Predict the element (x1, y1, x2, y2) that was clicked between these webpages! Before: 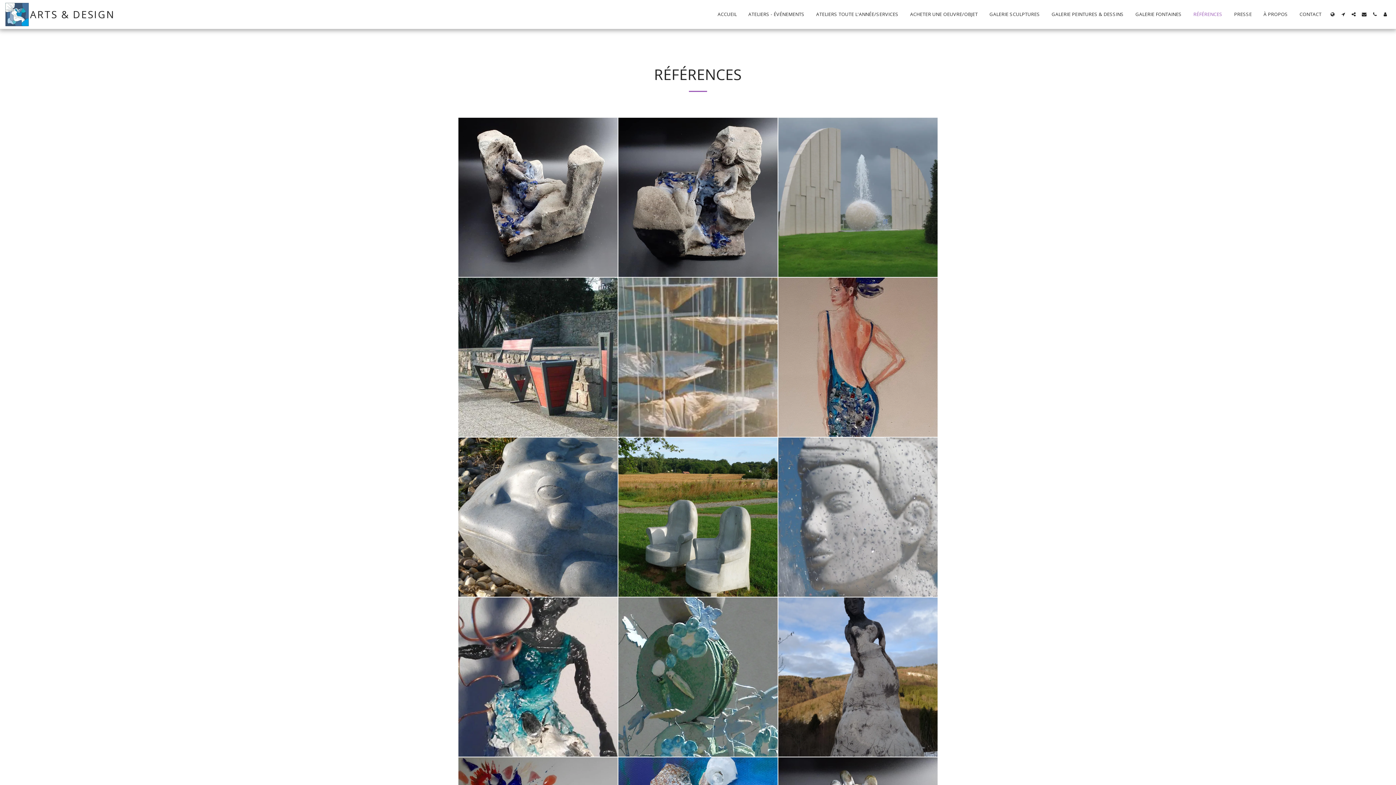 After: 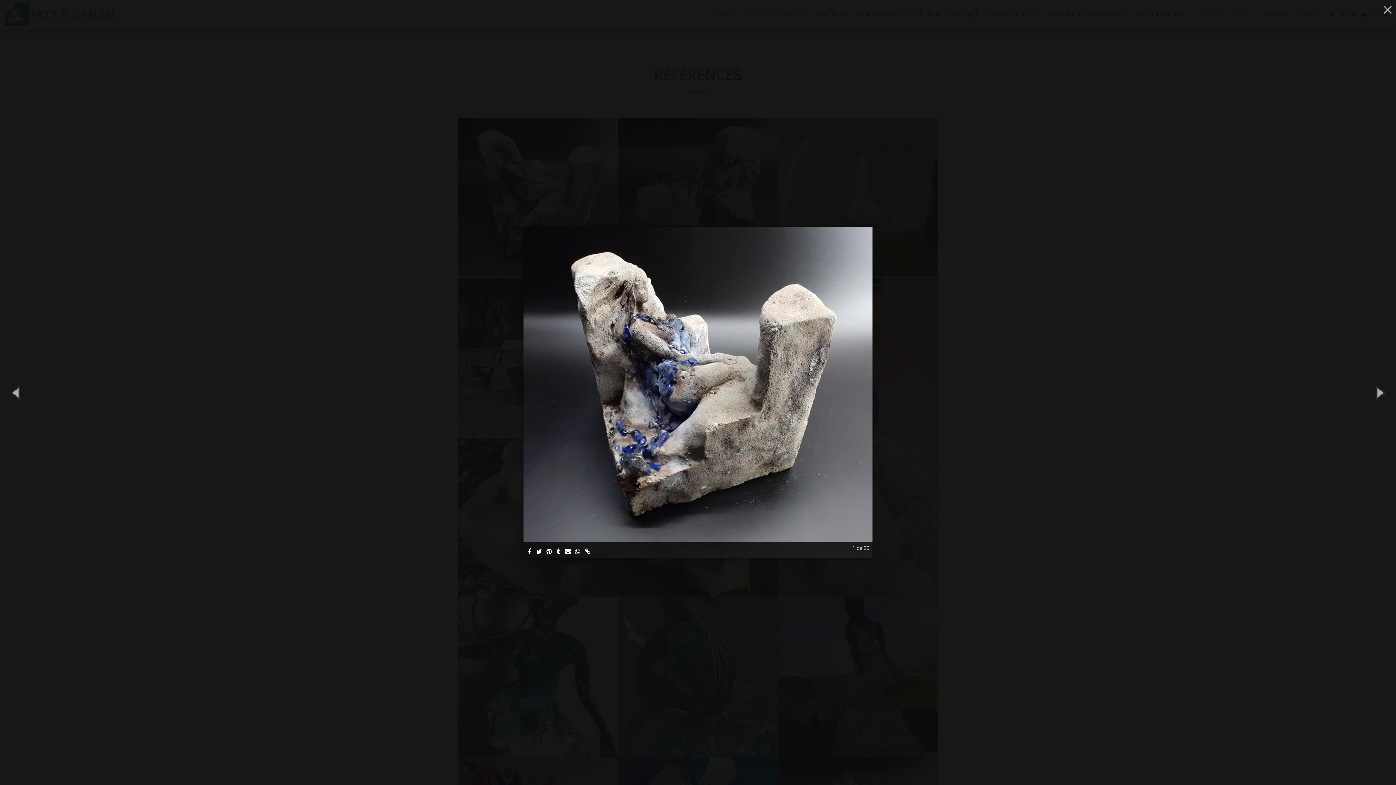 Action: bbox: (458, 117, 617, 277)